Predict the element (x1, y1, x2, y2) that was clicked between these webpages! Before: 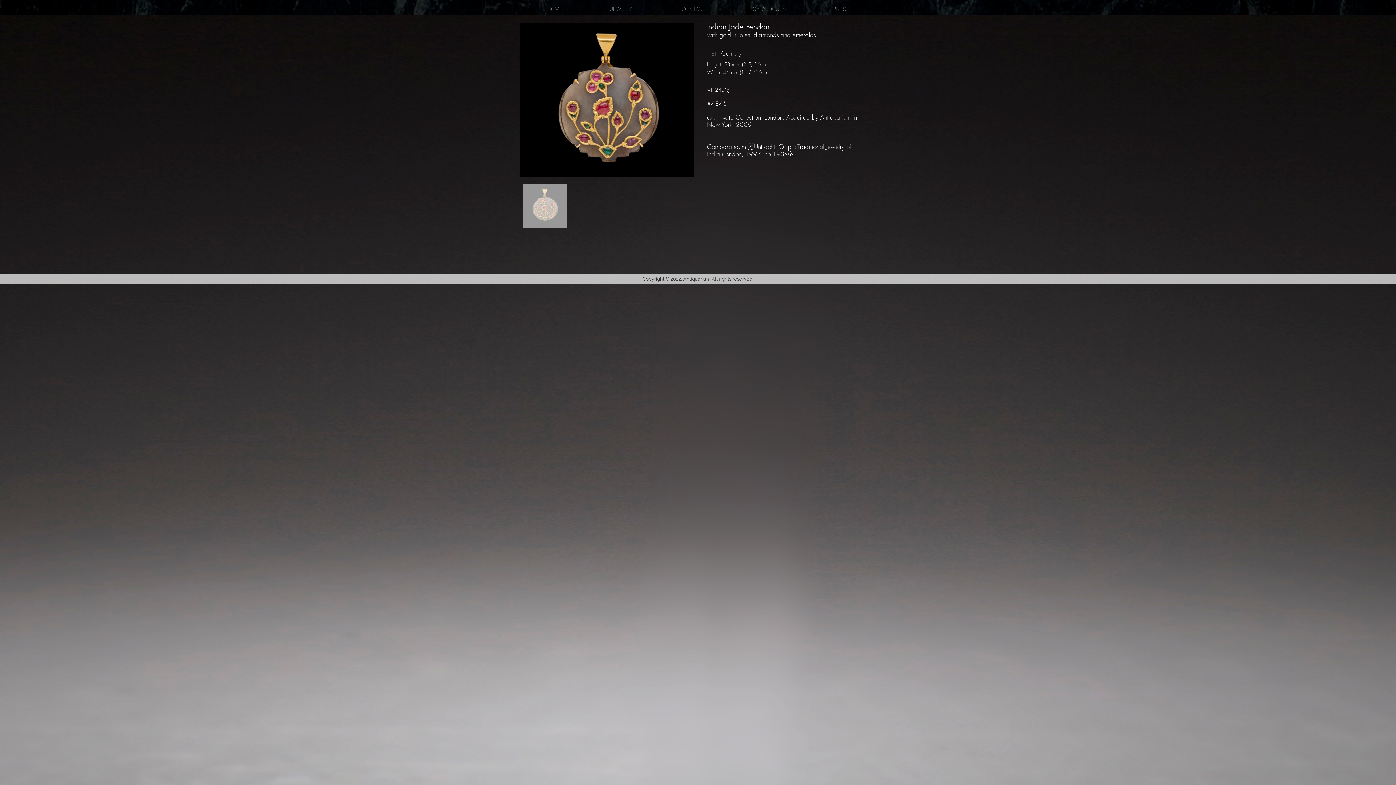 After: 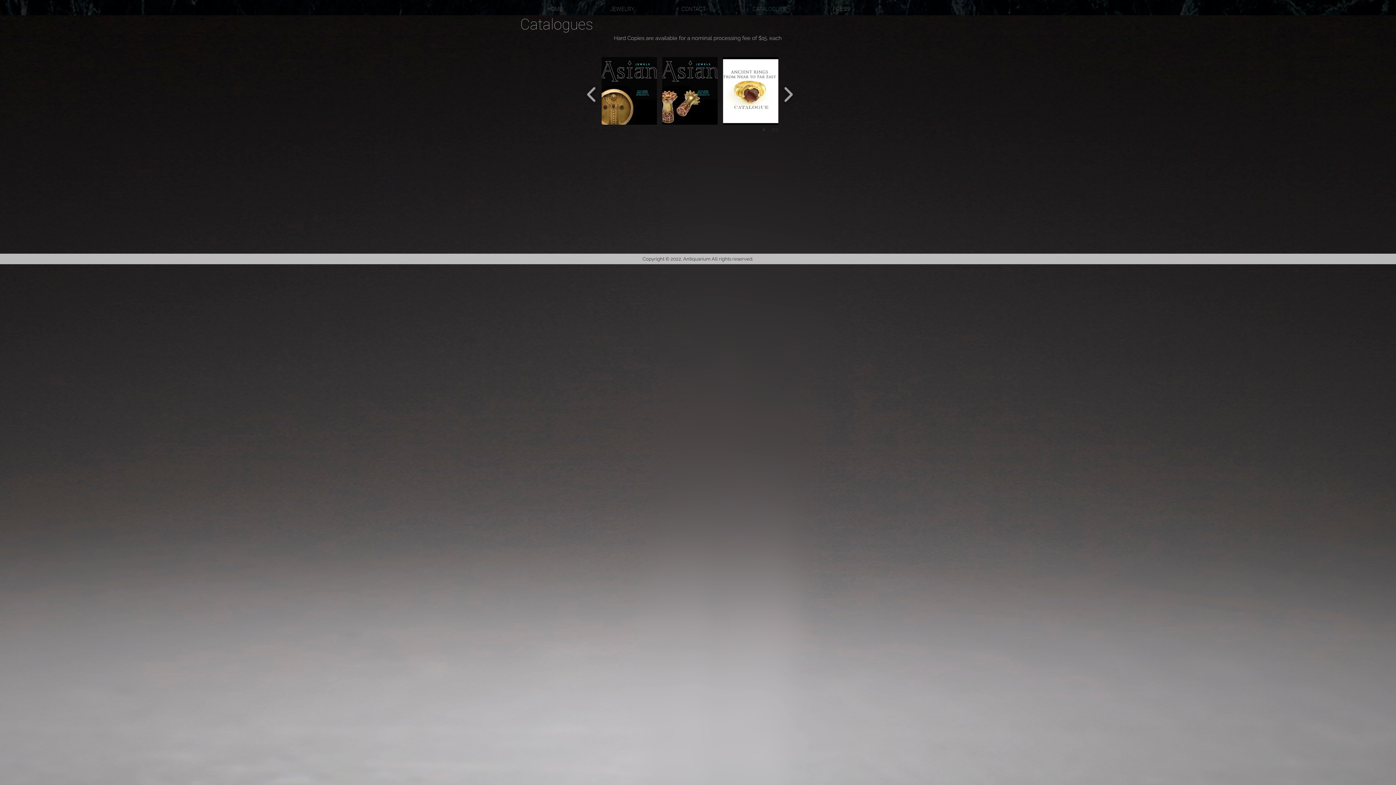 Action: label: CATALOGUES bbox: (729, 4, 809, 14)